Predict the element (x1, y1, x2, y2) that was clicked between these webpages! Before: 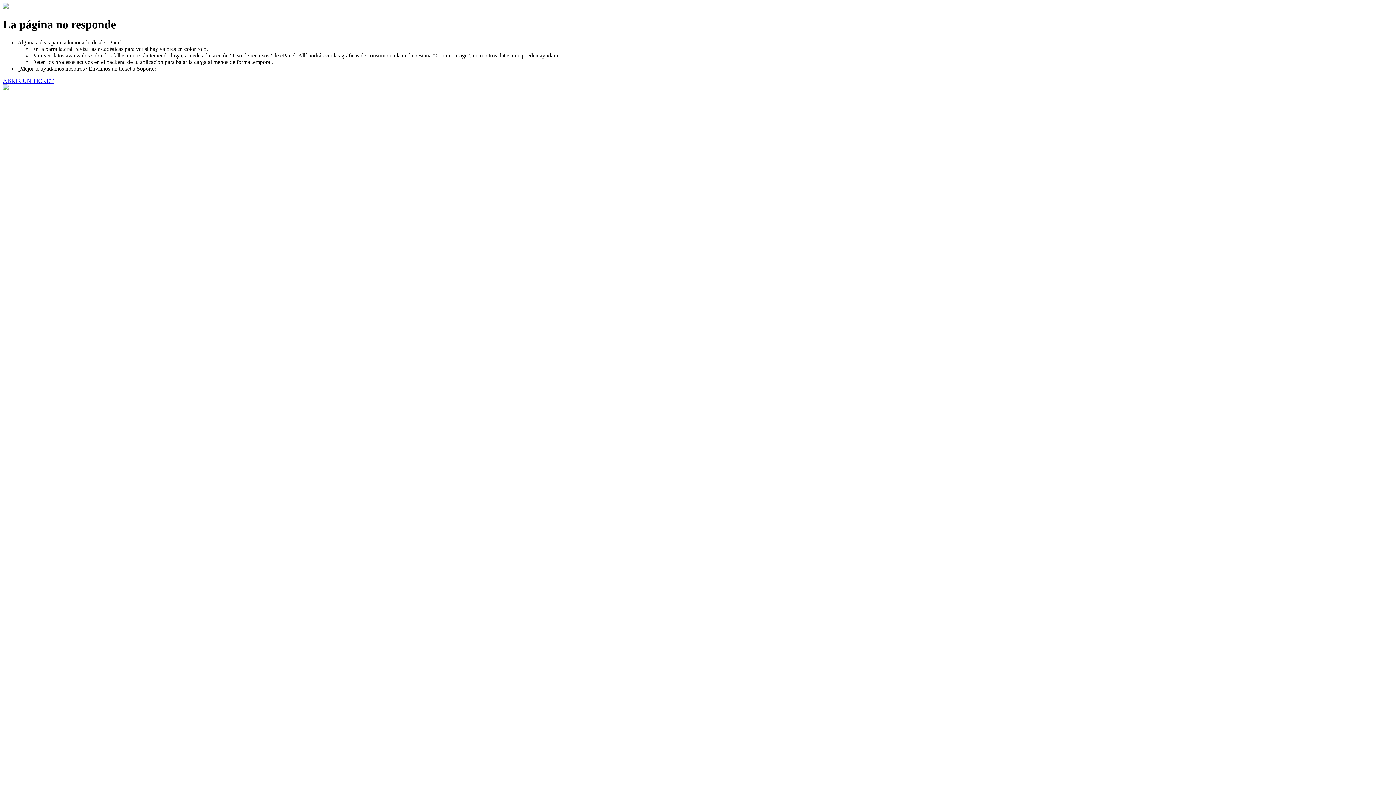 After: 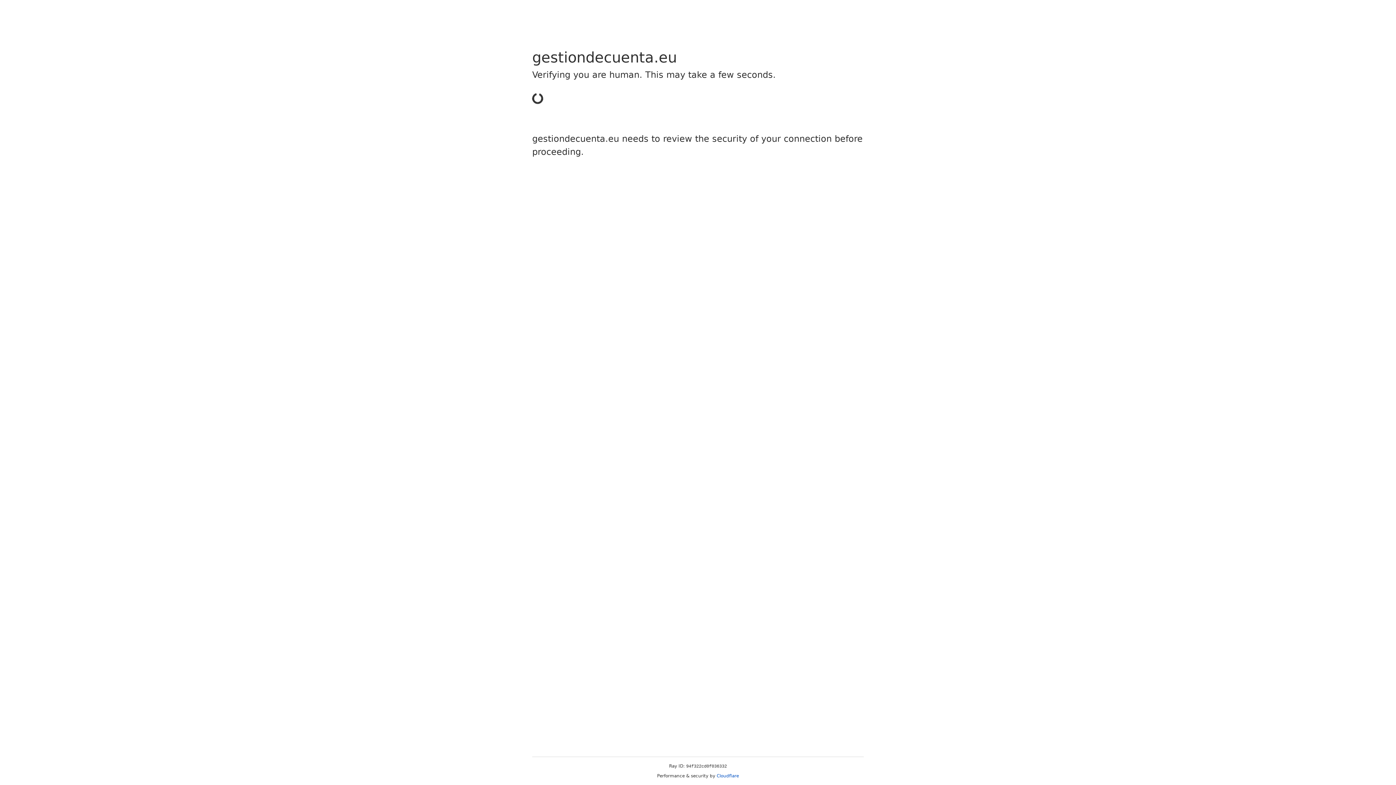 Action: label: ABRIR UN TICKET bbox: (2, 77, 53, 83)